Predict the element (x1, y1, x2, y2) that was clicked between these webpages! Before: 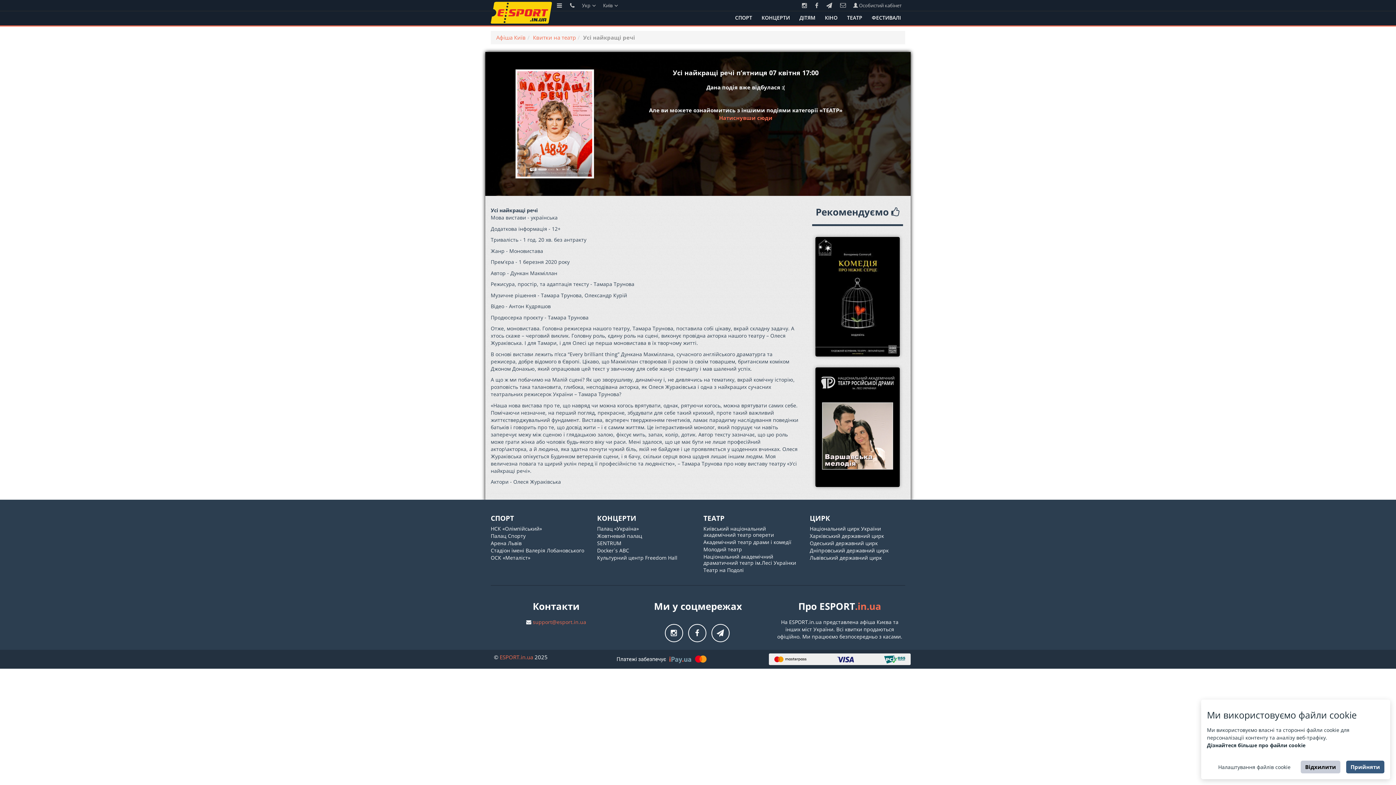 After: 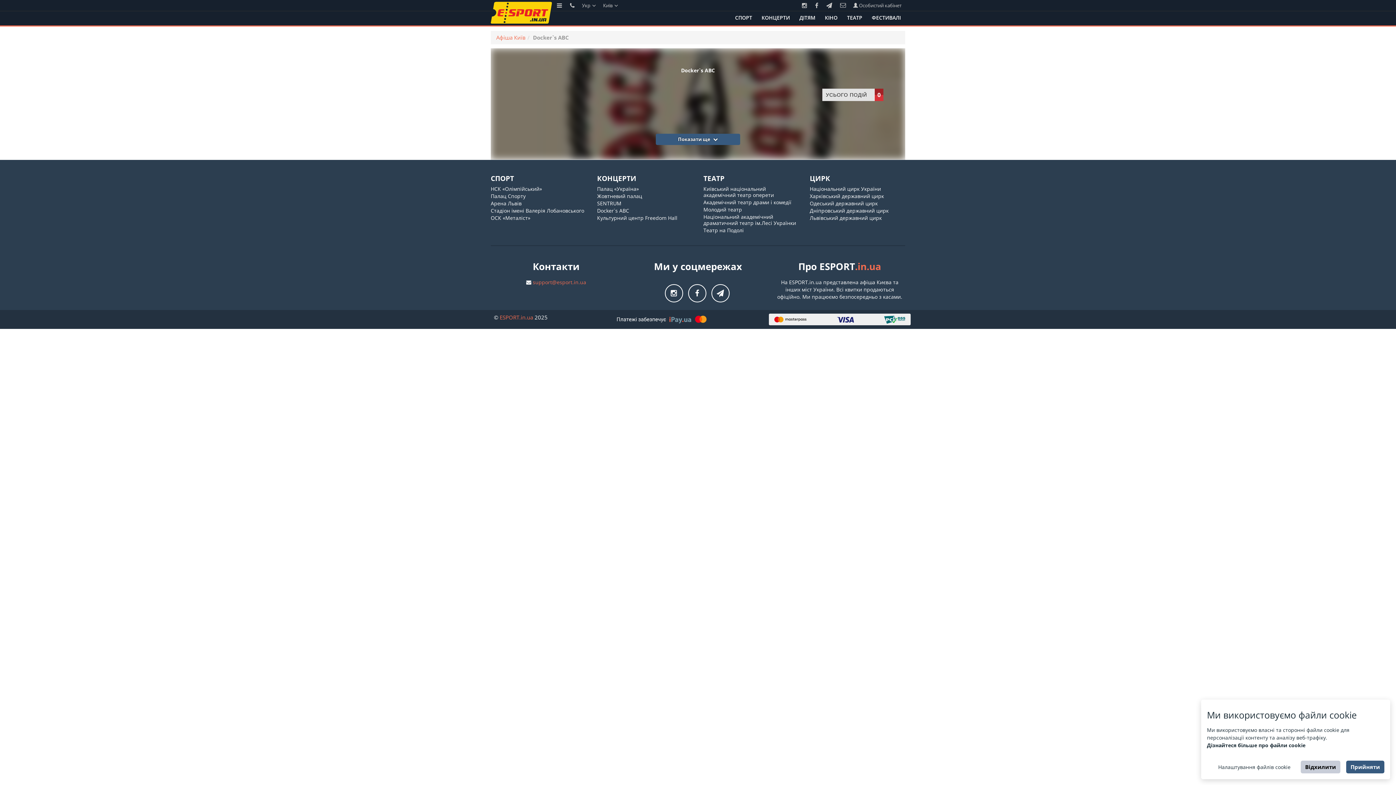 Action: bbox: (597, 547, 629, 554) label: Docker`s ABC